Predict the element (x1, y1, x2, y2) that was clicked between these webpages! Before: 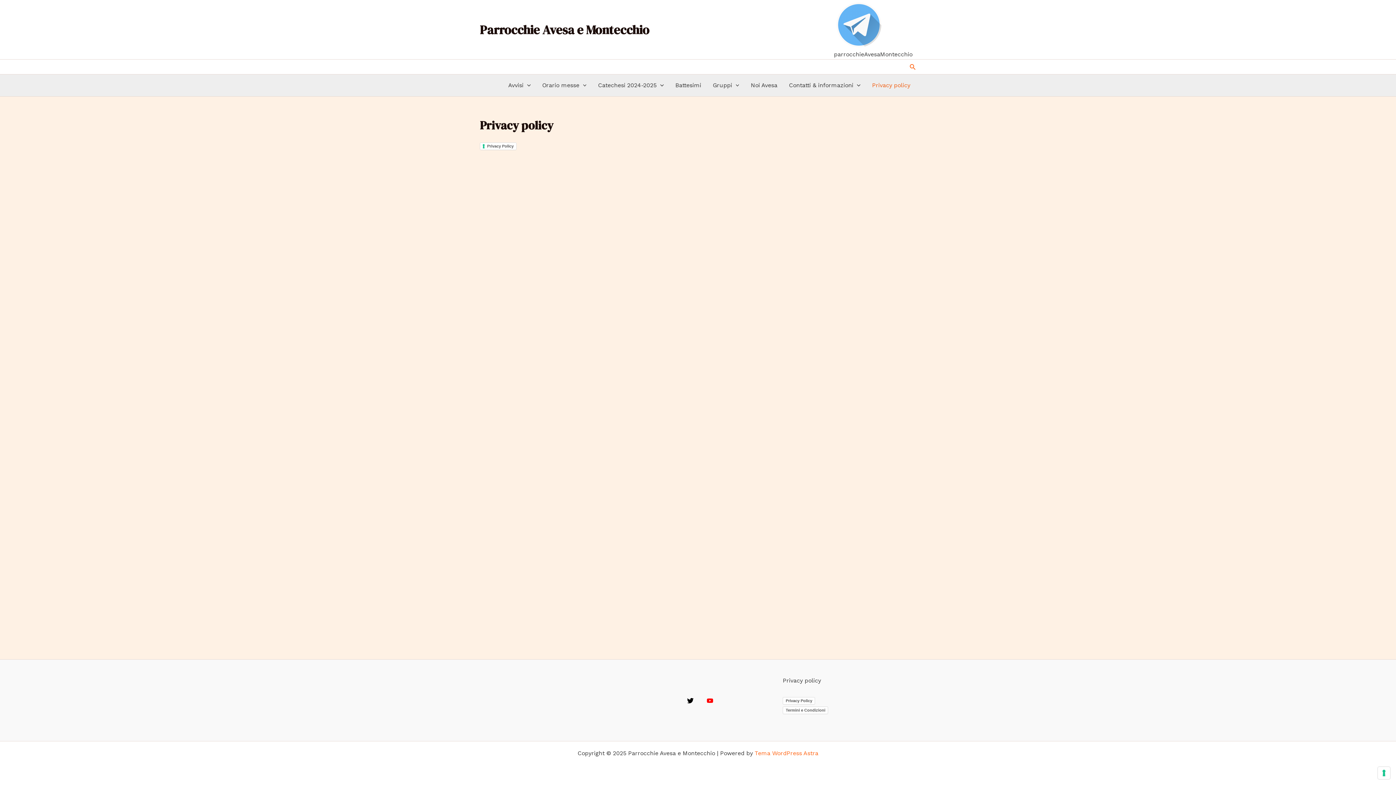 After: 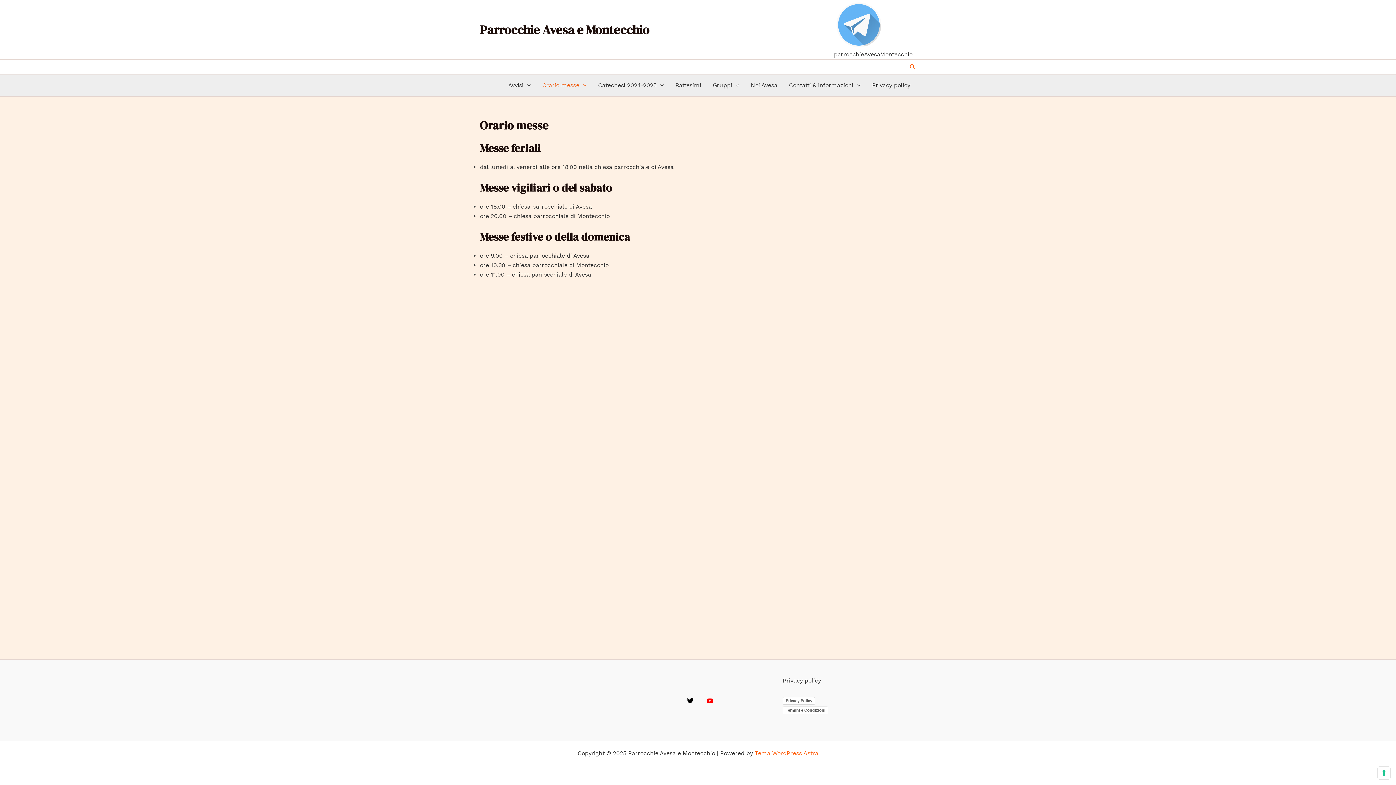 Action: bbox: (536, 74, 592, 96) label: Orario messe